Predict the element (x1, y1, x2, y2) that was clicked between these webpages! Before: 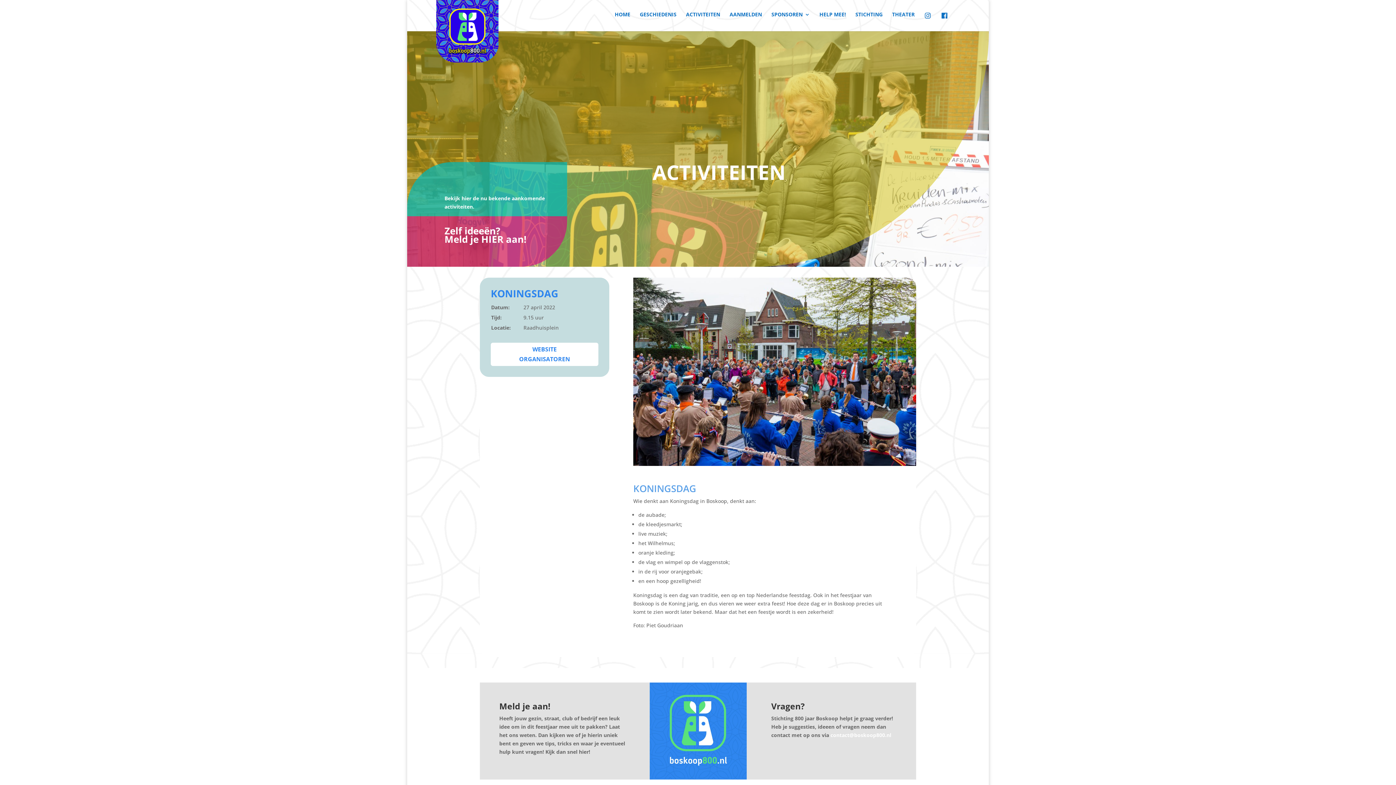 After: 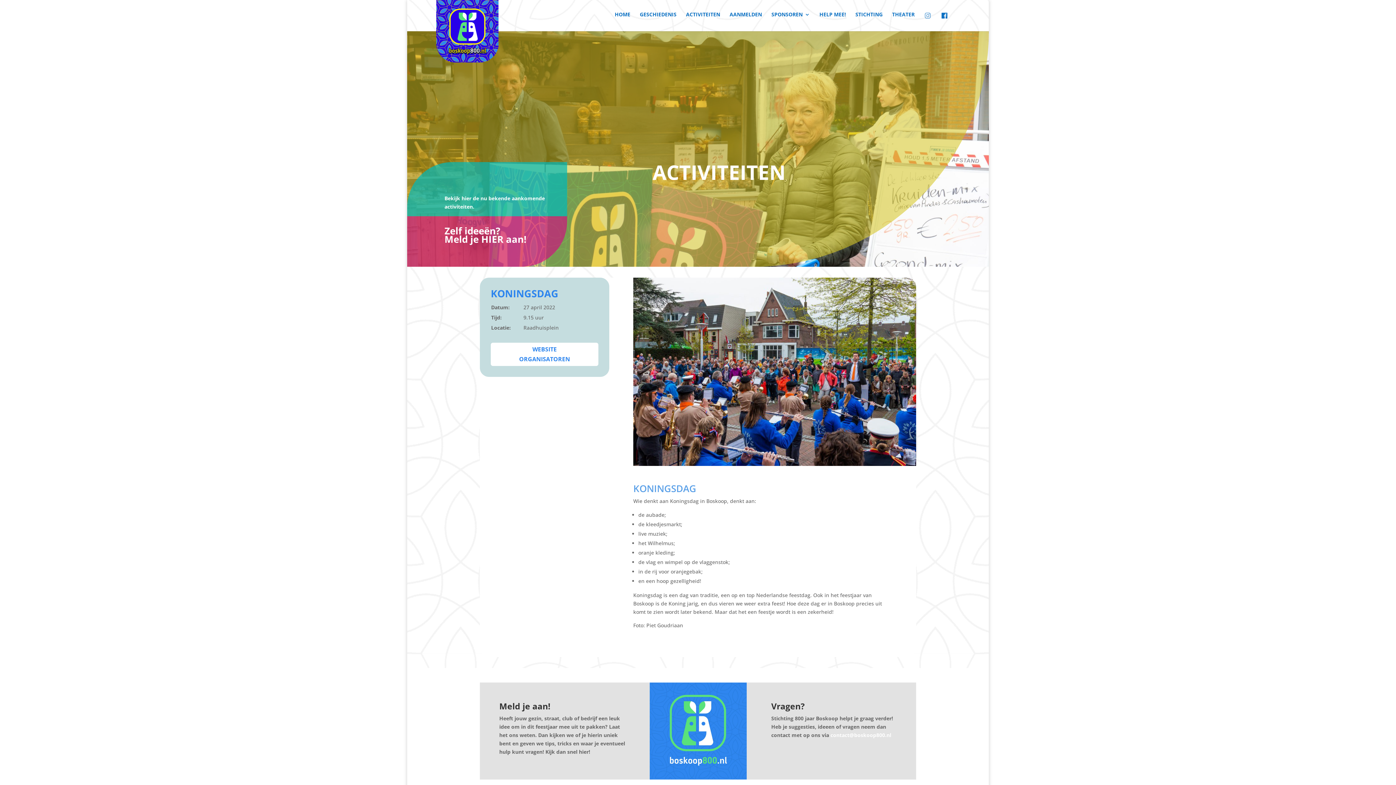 Action: bbox: (924, 12, 931, 31)